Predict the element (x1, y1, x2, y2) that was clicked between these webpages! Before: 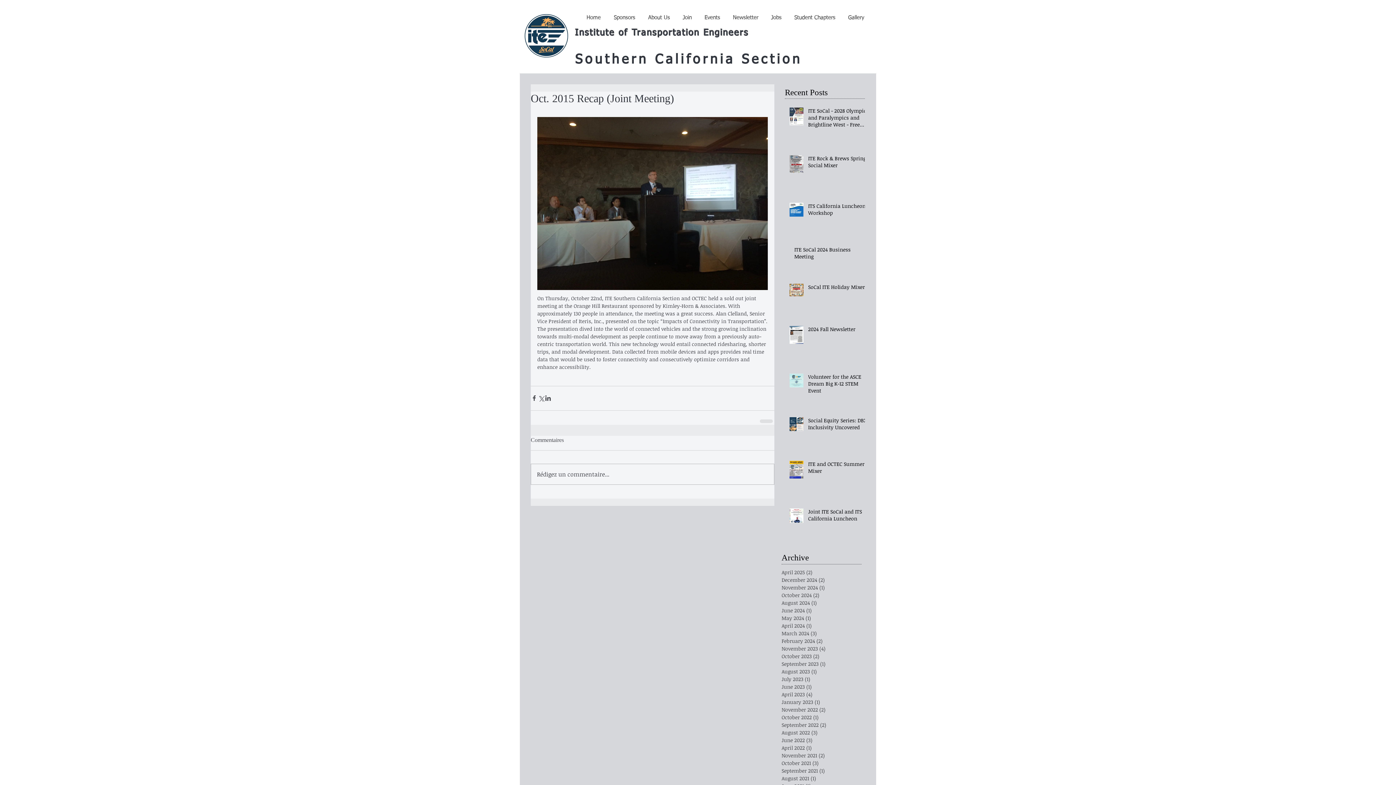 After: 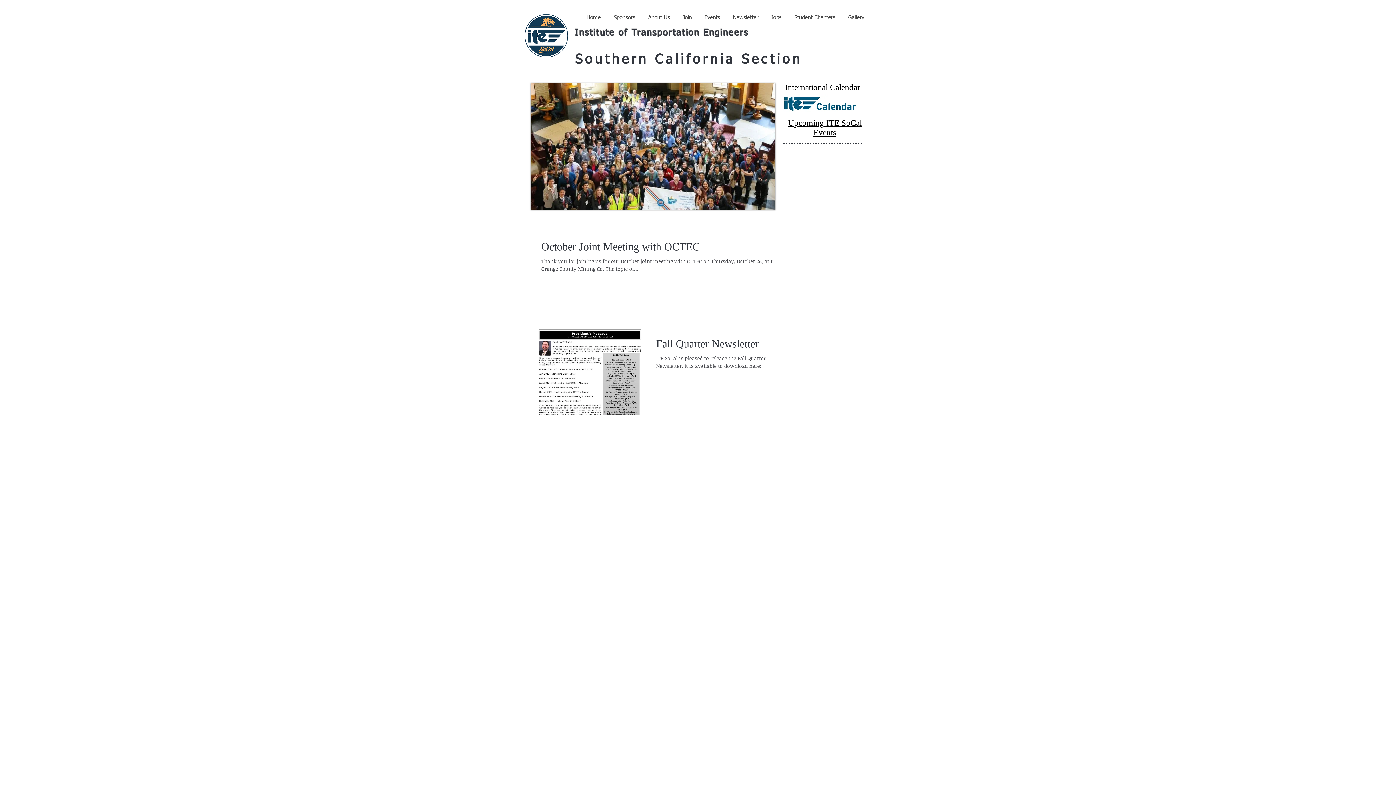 Action: label: October 2023 (2)
2 posts bbox: (781, 652, 858, 660)